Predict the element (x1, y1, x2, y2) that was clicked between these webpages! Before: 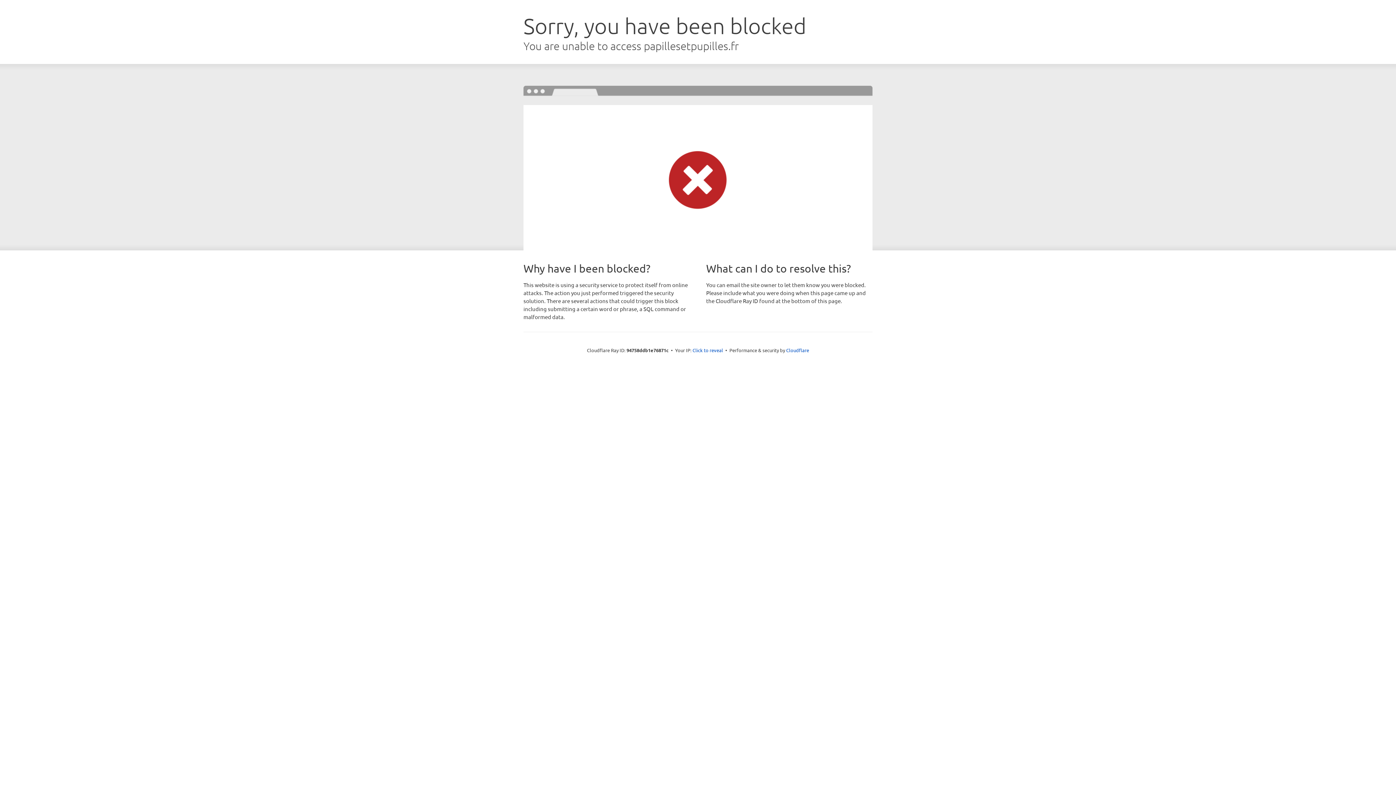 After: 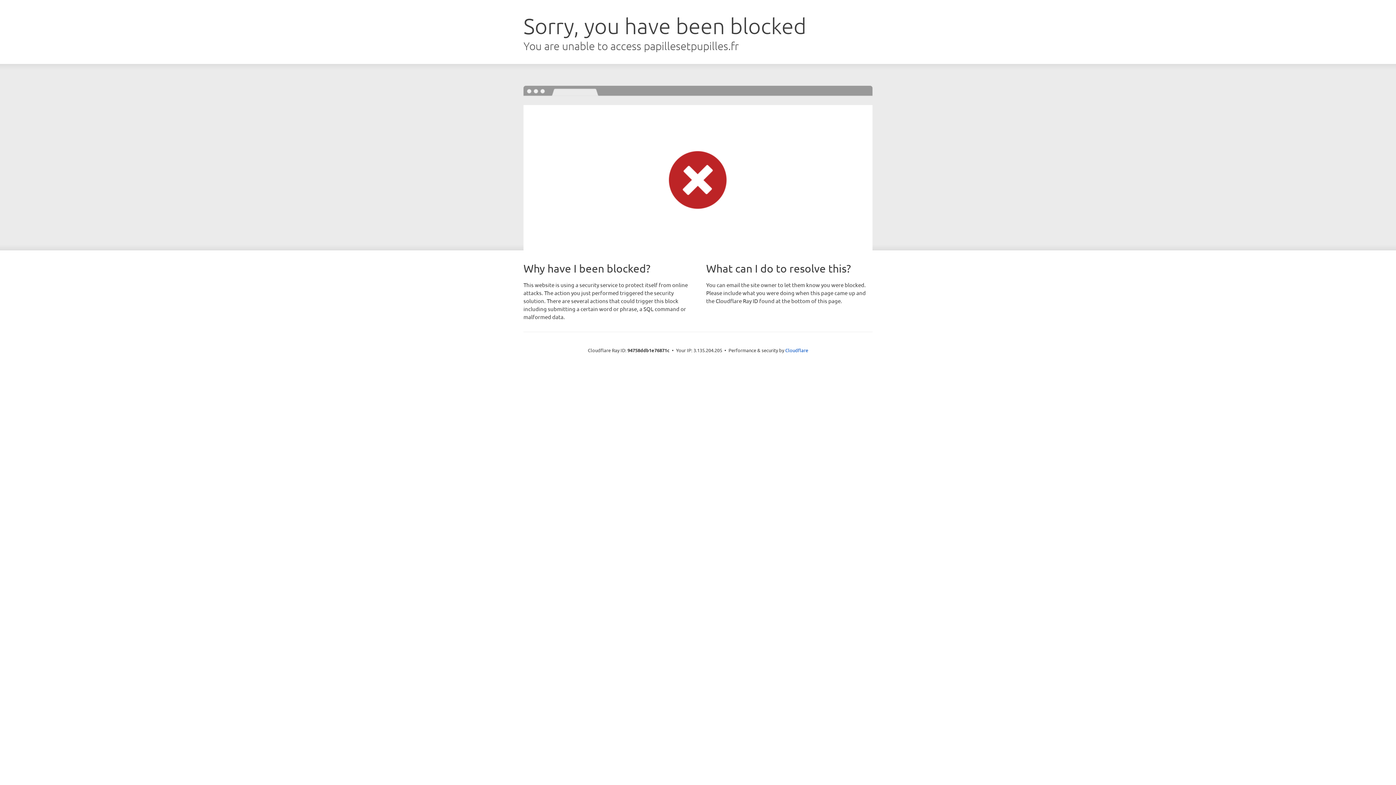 Action: bbox: (692, 346, 723, 353) label: Click to reveal